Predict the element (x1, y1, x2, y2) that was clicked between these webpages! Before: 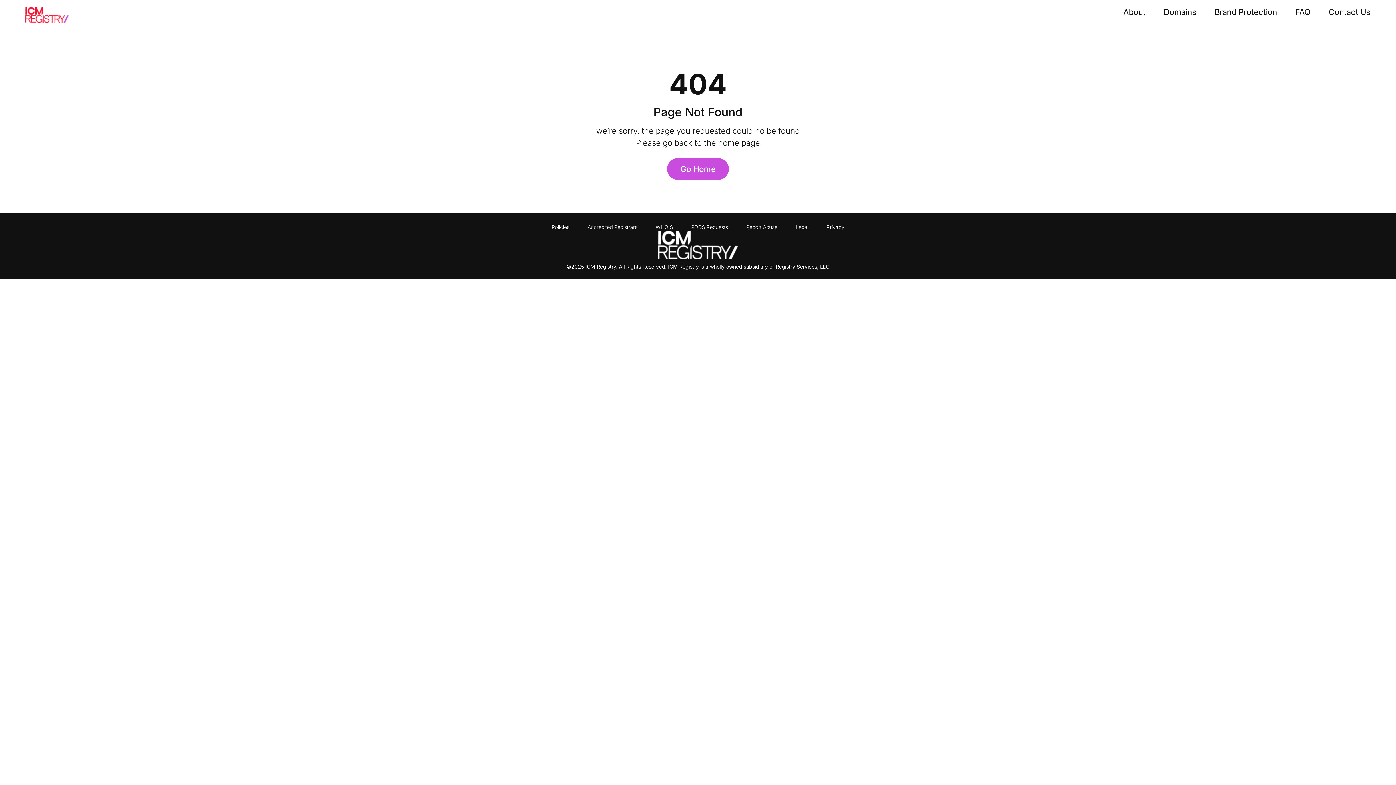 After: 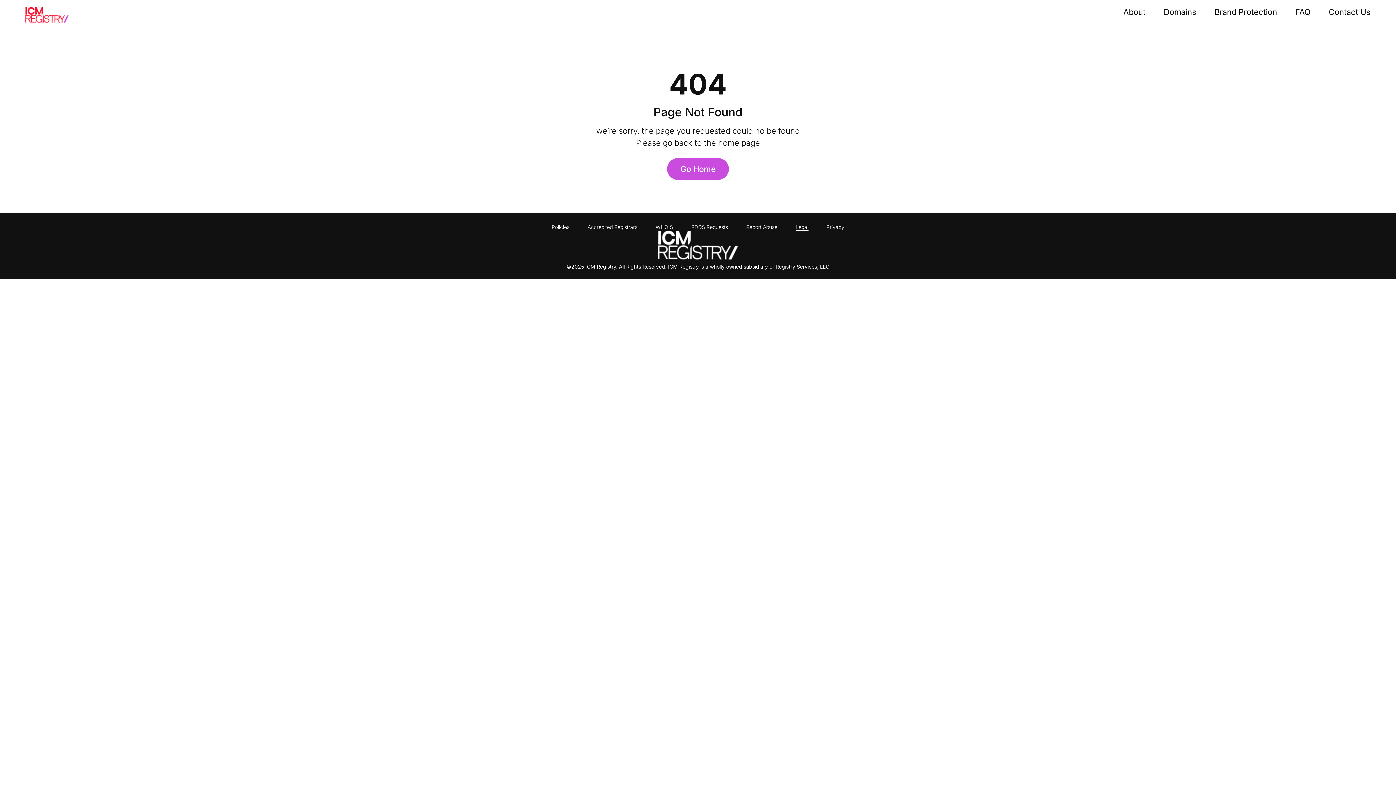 Action: label: Legal bbox: (795, 223, 808, 230)